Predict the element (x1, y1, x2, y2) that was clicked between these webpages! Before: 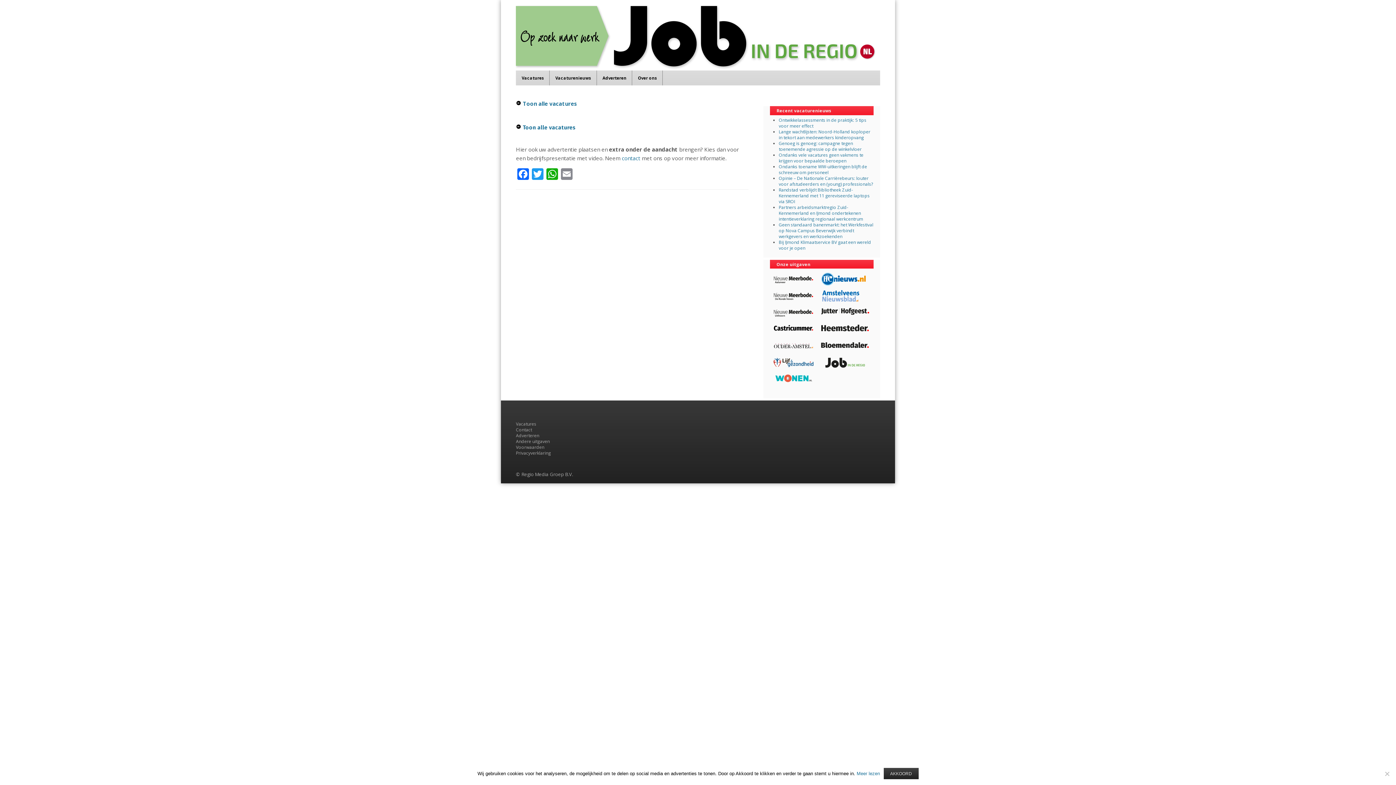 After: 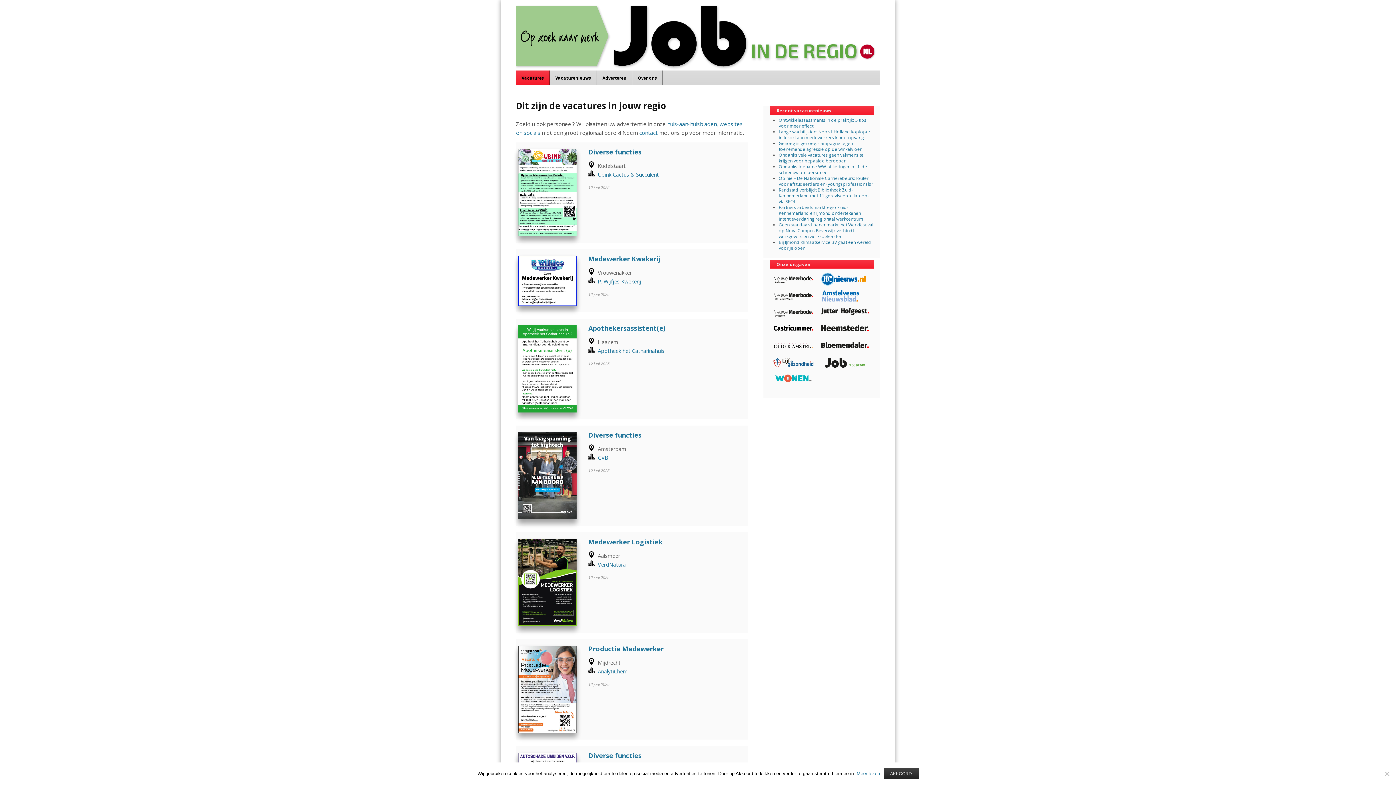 Action: bbox: (516, 100, 577, 107) label:  Toon alle vacatures